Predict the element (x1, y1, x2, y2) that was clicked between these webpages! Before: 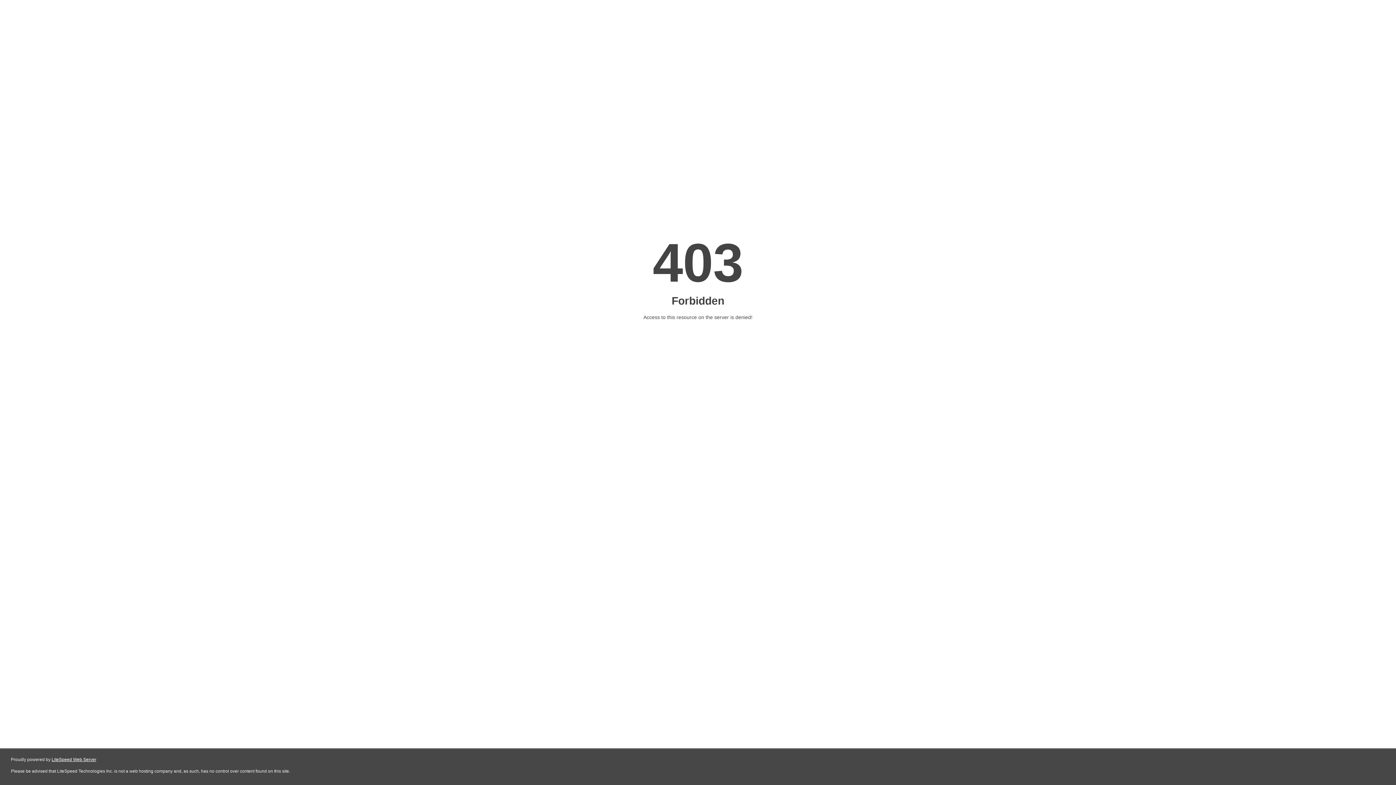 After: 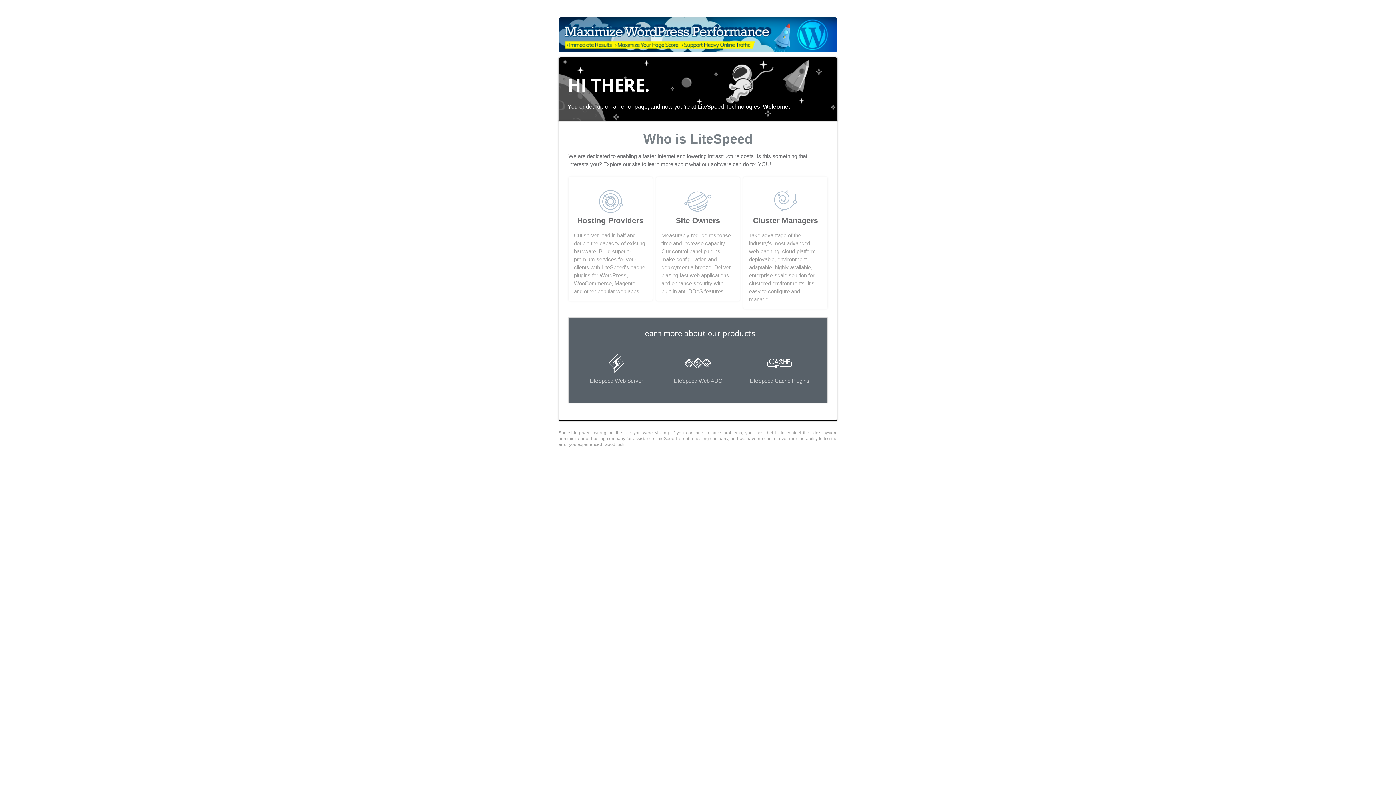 Action: label: LiteSpeed Web Server bbox: (51, 757, 96, 762)